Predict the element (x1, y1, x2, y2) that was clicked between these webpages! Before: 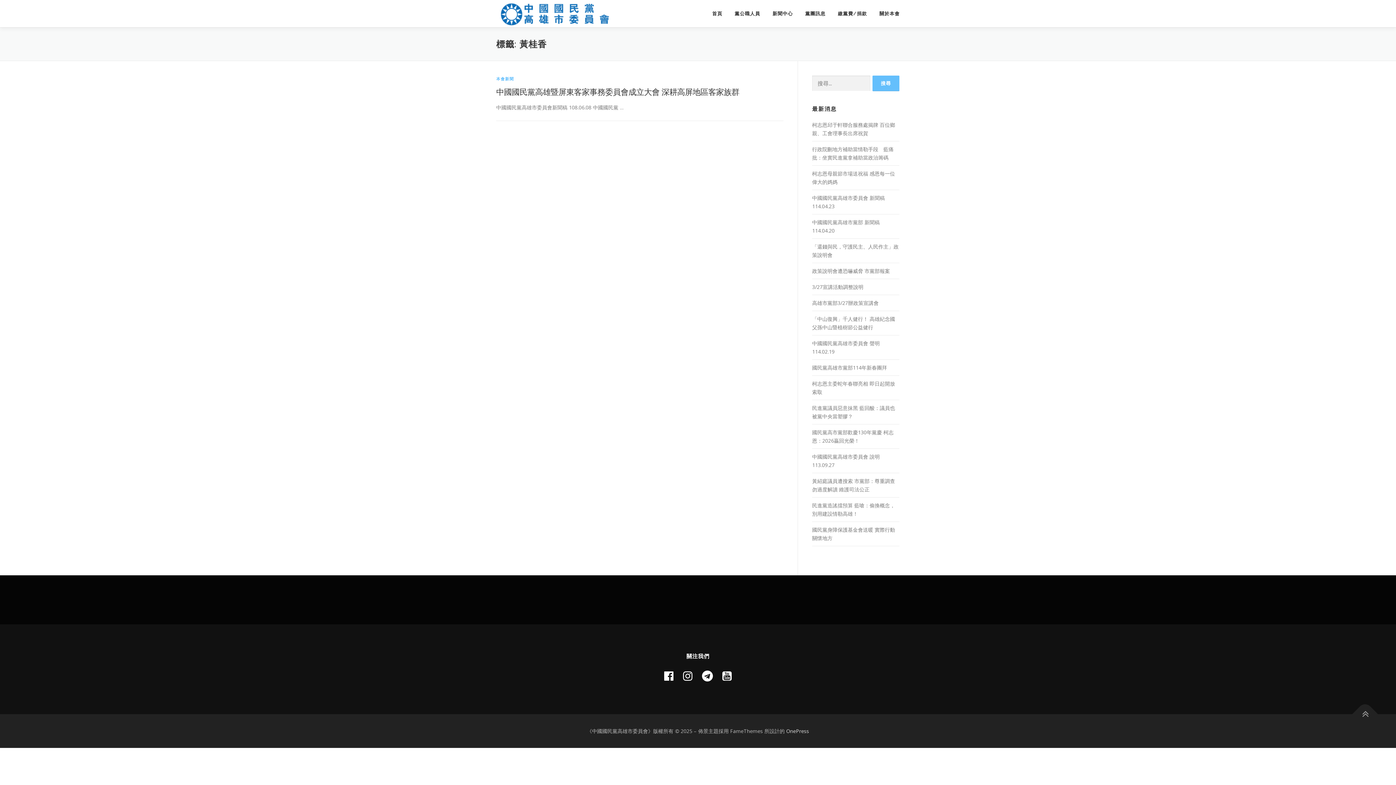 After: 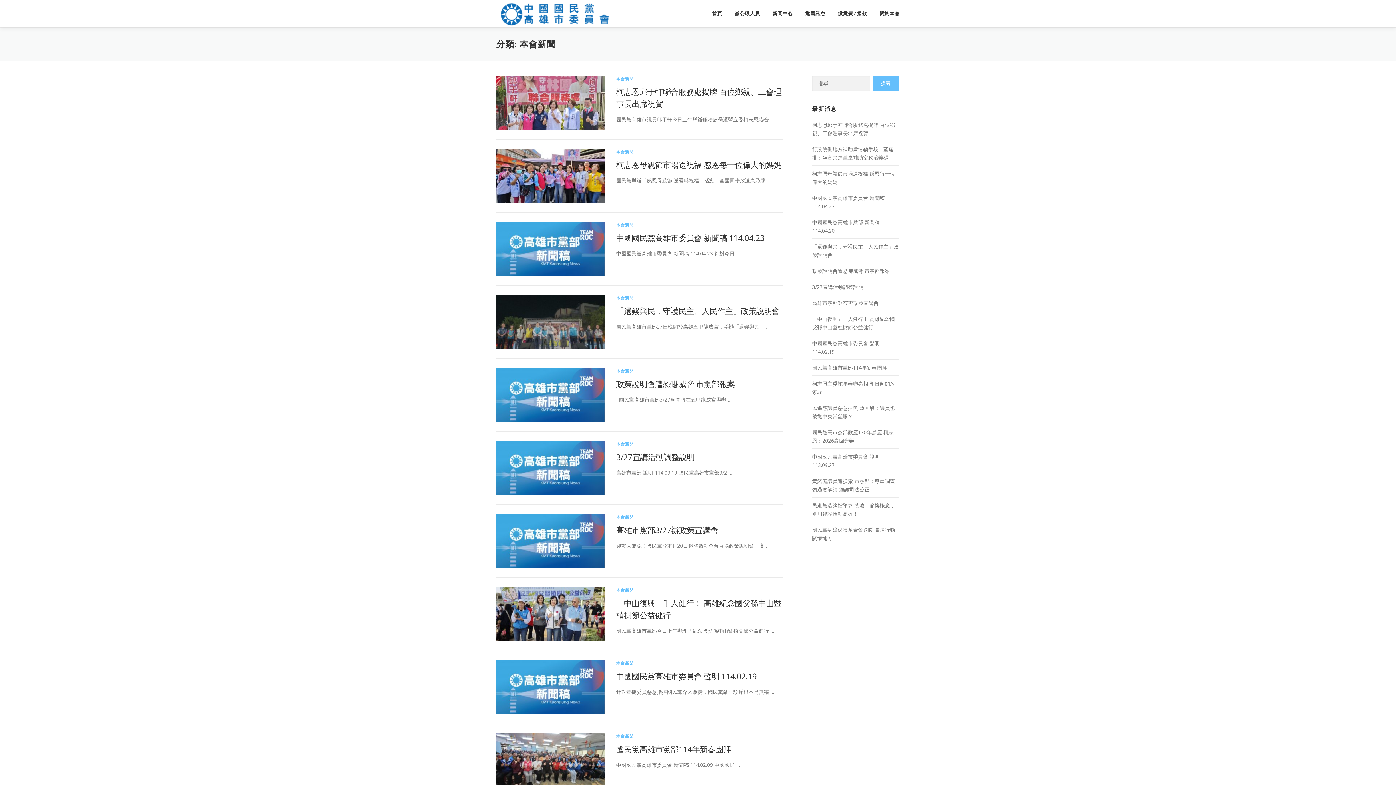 Action: bbox: (496, 76, 514, 81) label: 本會新聞